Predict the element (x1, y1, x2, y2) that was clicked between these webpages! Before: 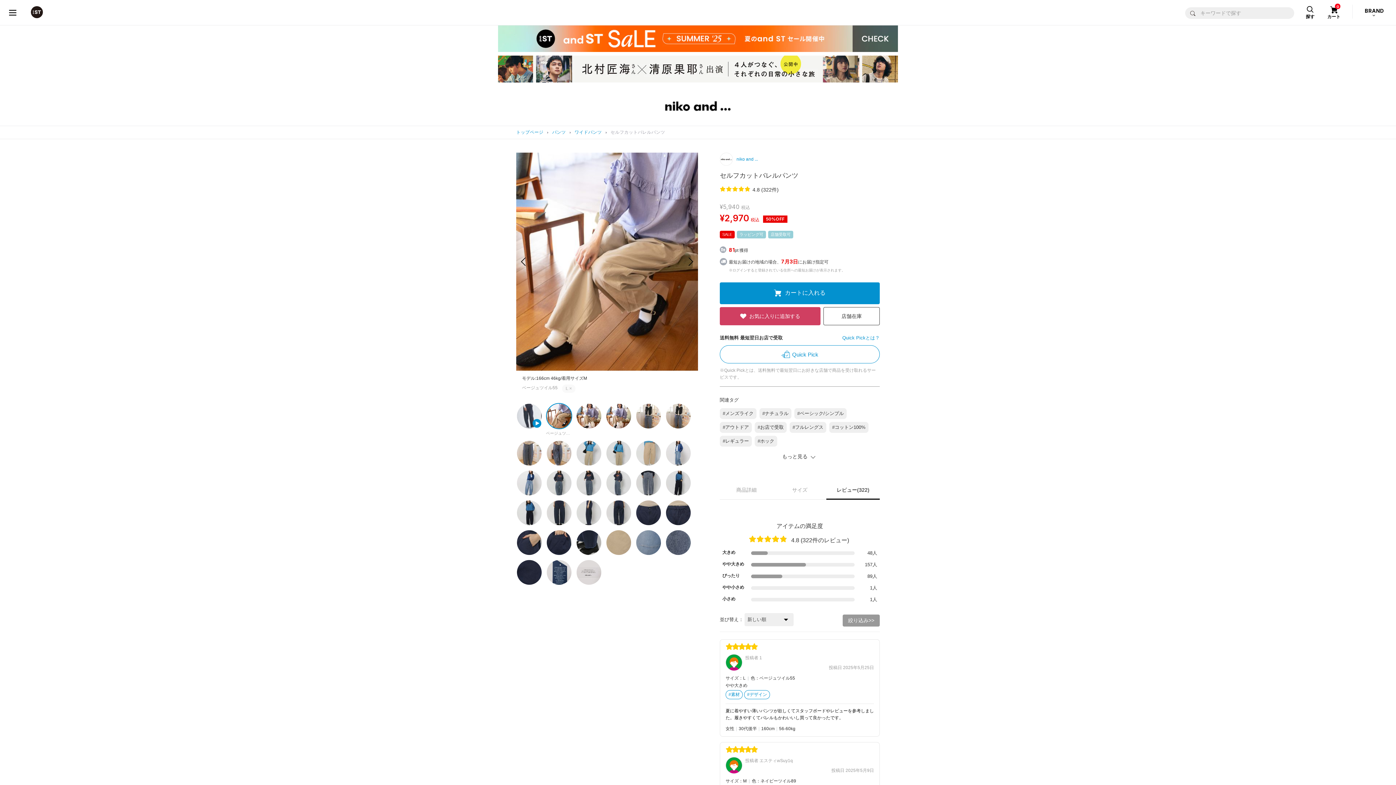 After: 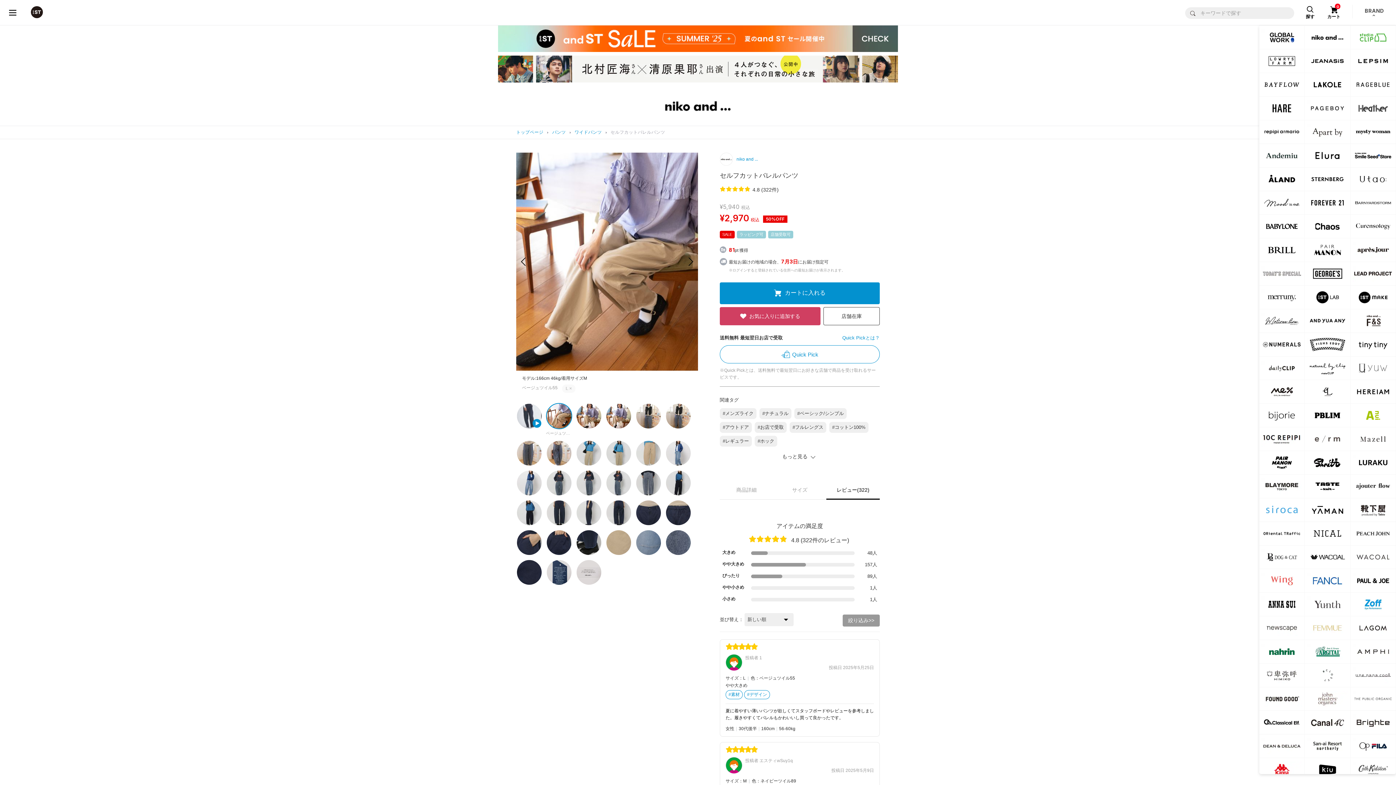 Action: label: BRAND bbox: (1352, 4, 1396, 18)